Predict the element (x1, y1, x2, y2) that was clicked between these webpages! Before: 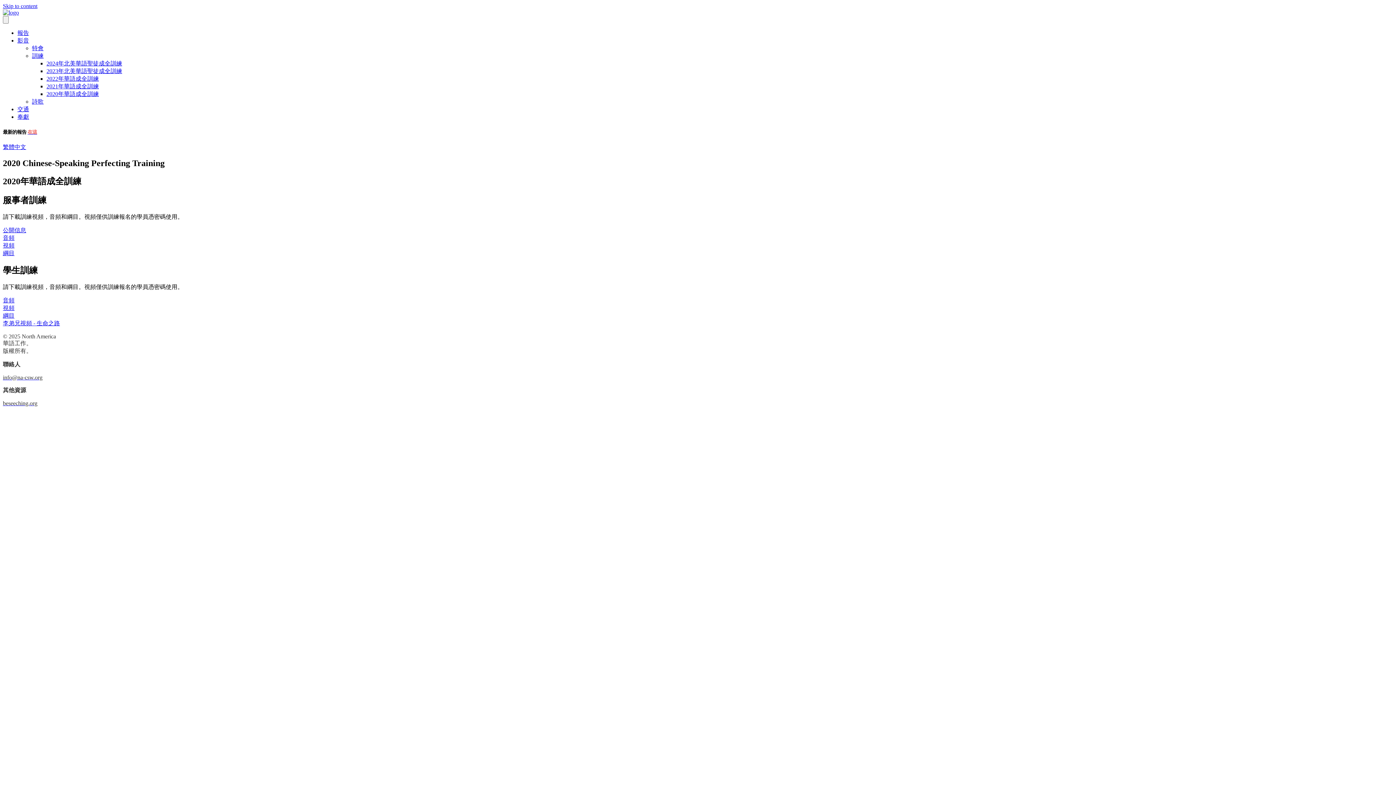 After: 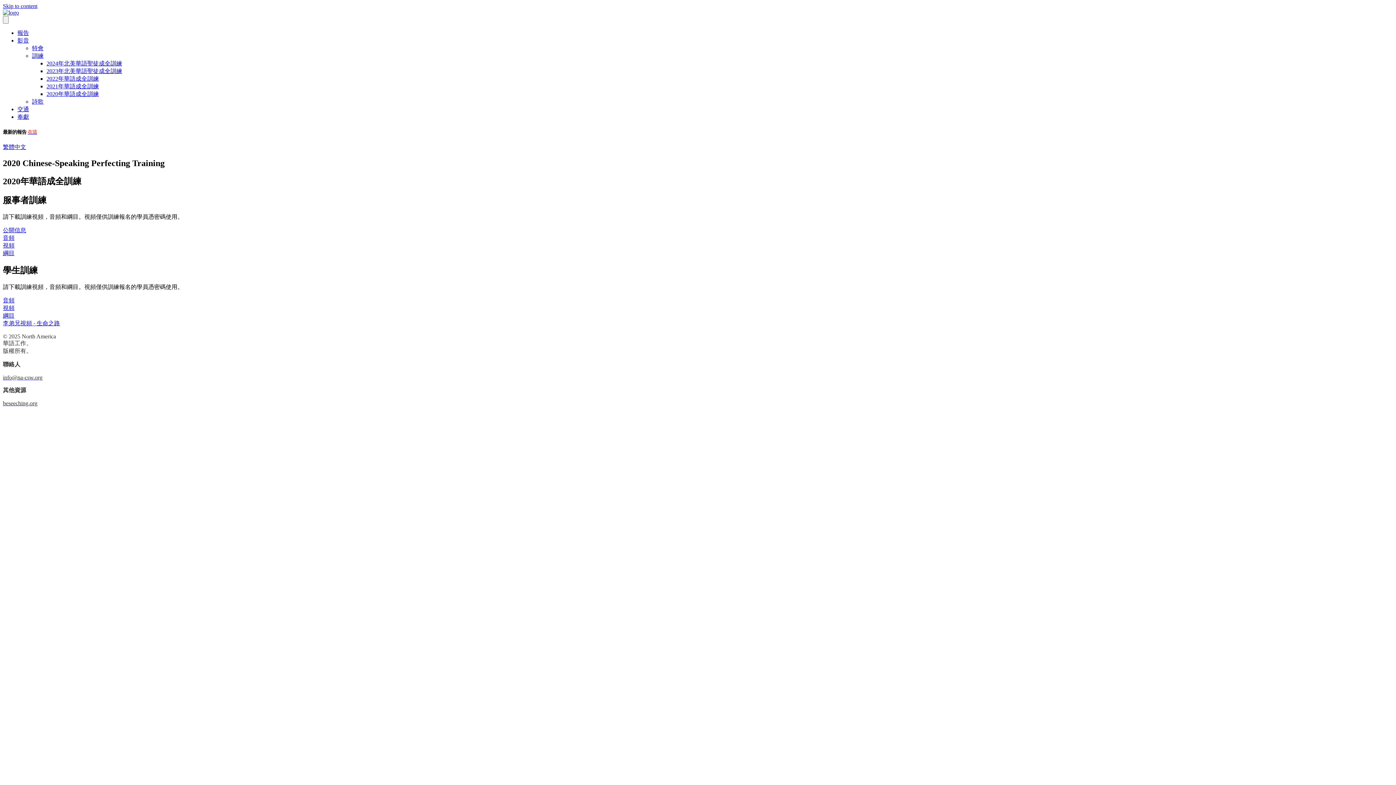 Action: label: 影音 bbox: (17, 37, 29, 43)